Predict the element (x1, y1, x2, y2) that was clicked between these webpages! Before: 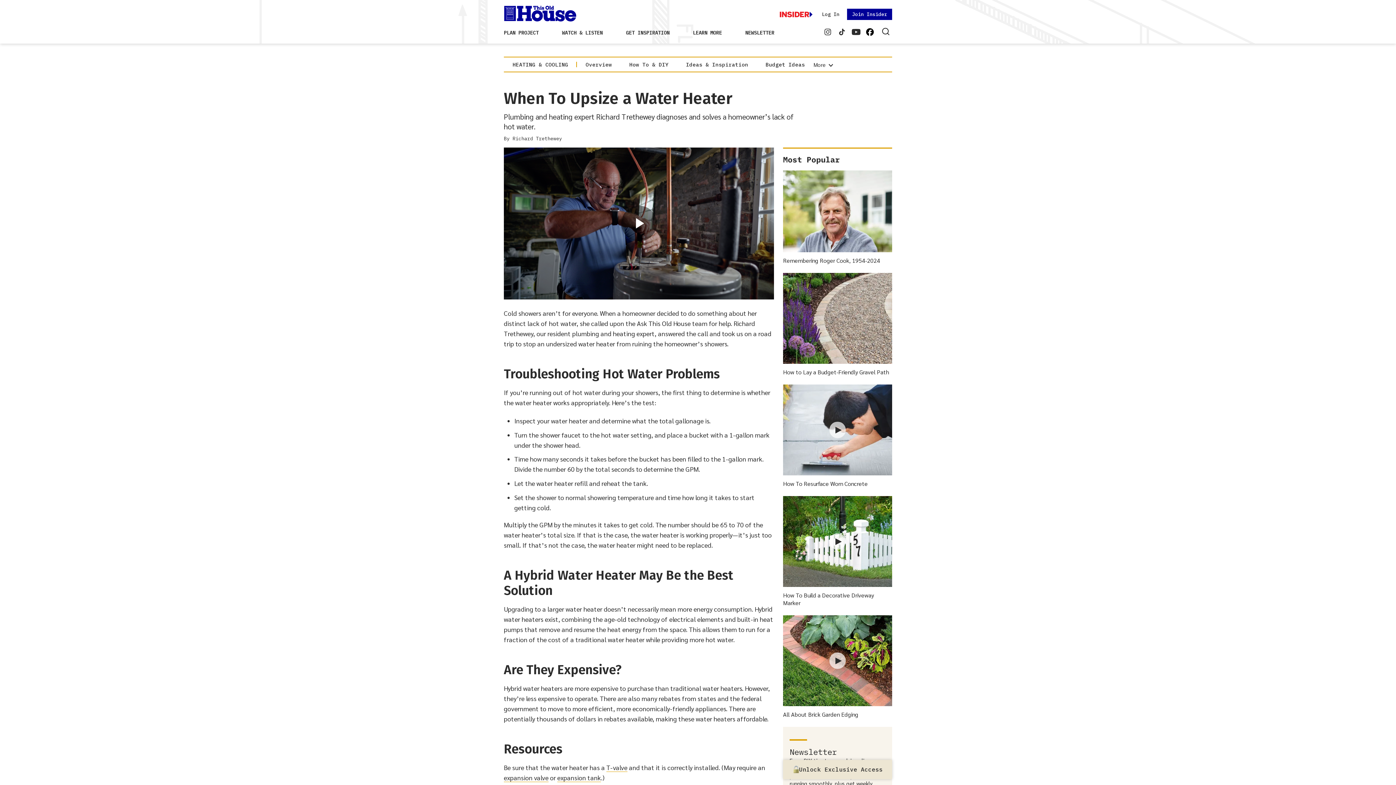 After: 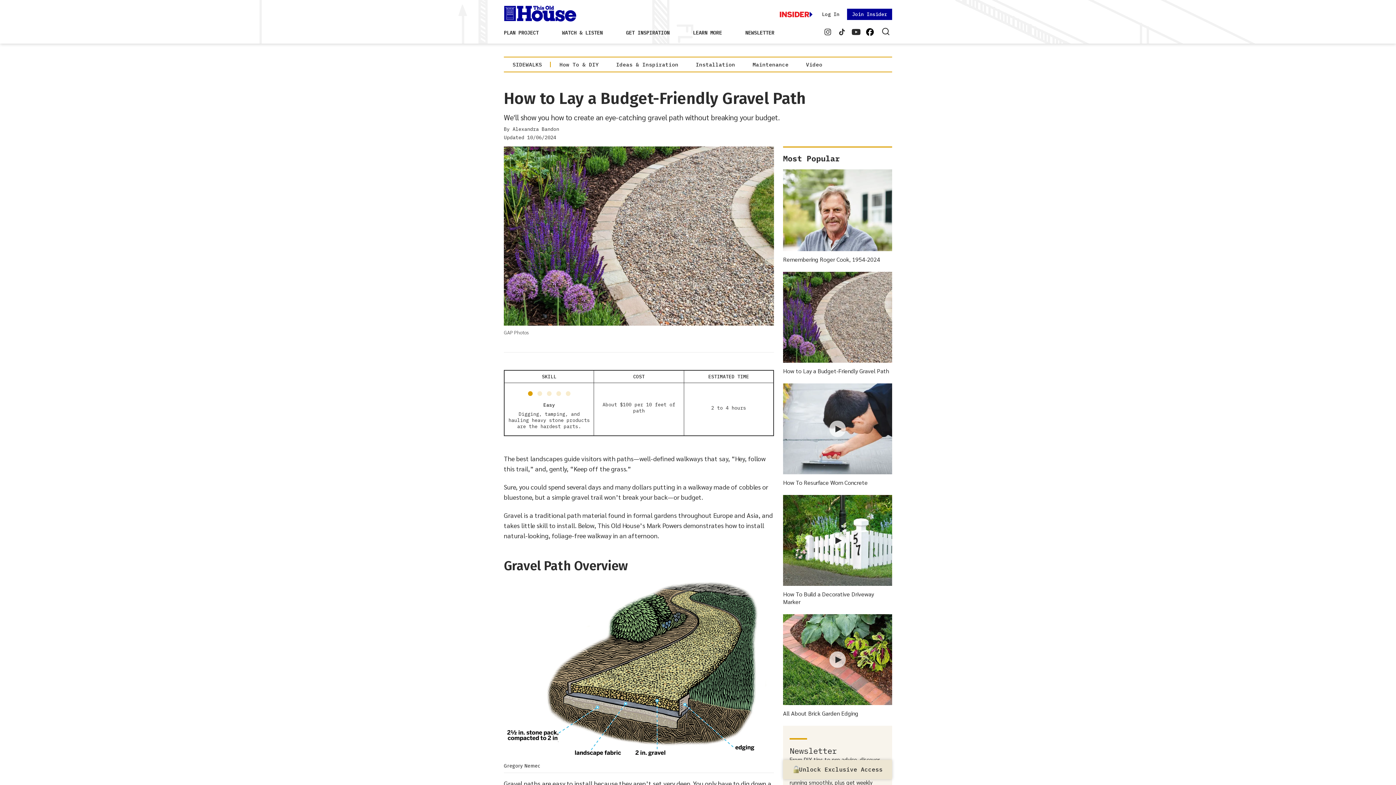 Action: bbox: (783, 273, 892, 378) label: How to Lay a Budget-Friendly Gravel Path